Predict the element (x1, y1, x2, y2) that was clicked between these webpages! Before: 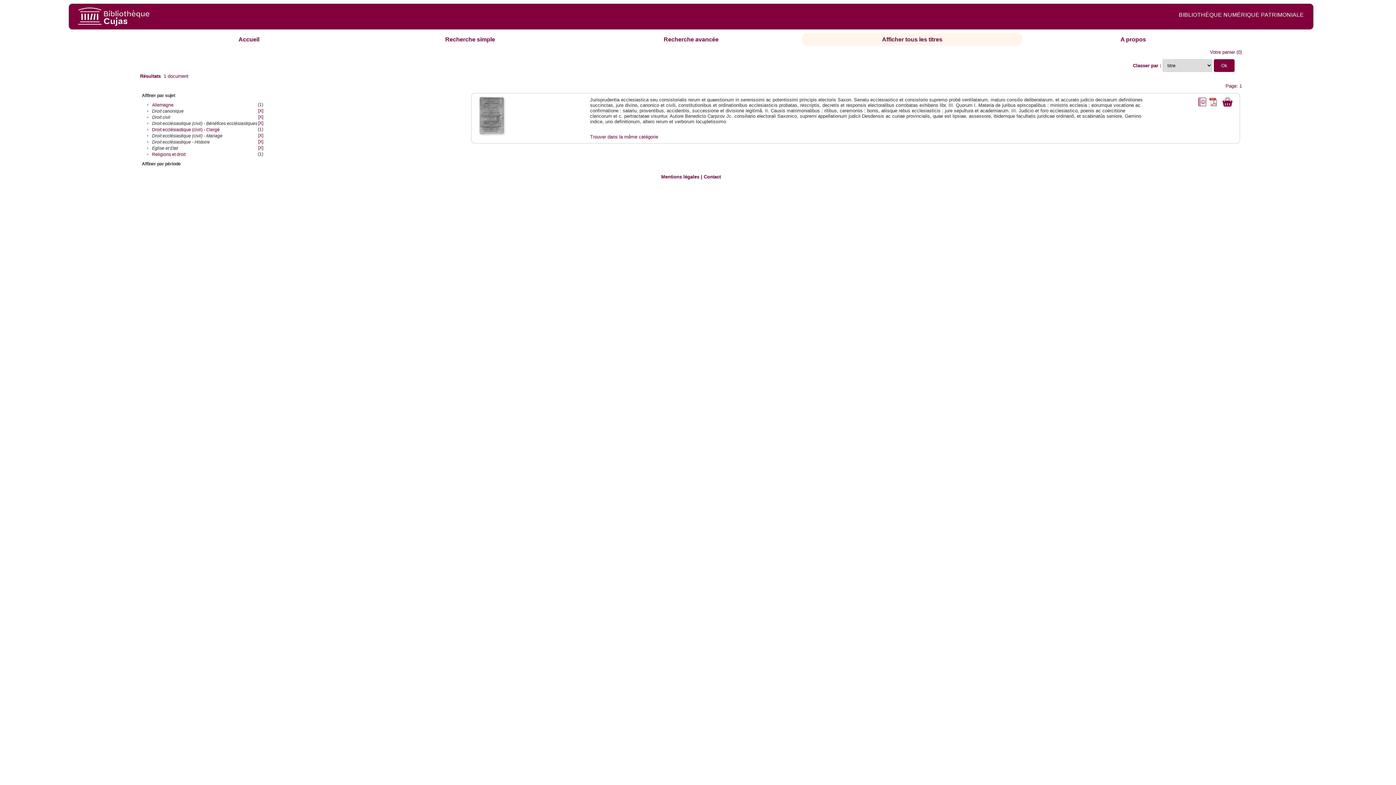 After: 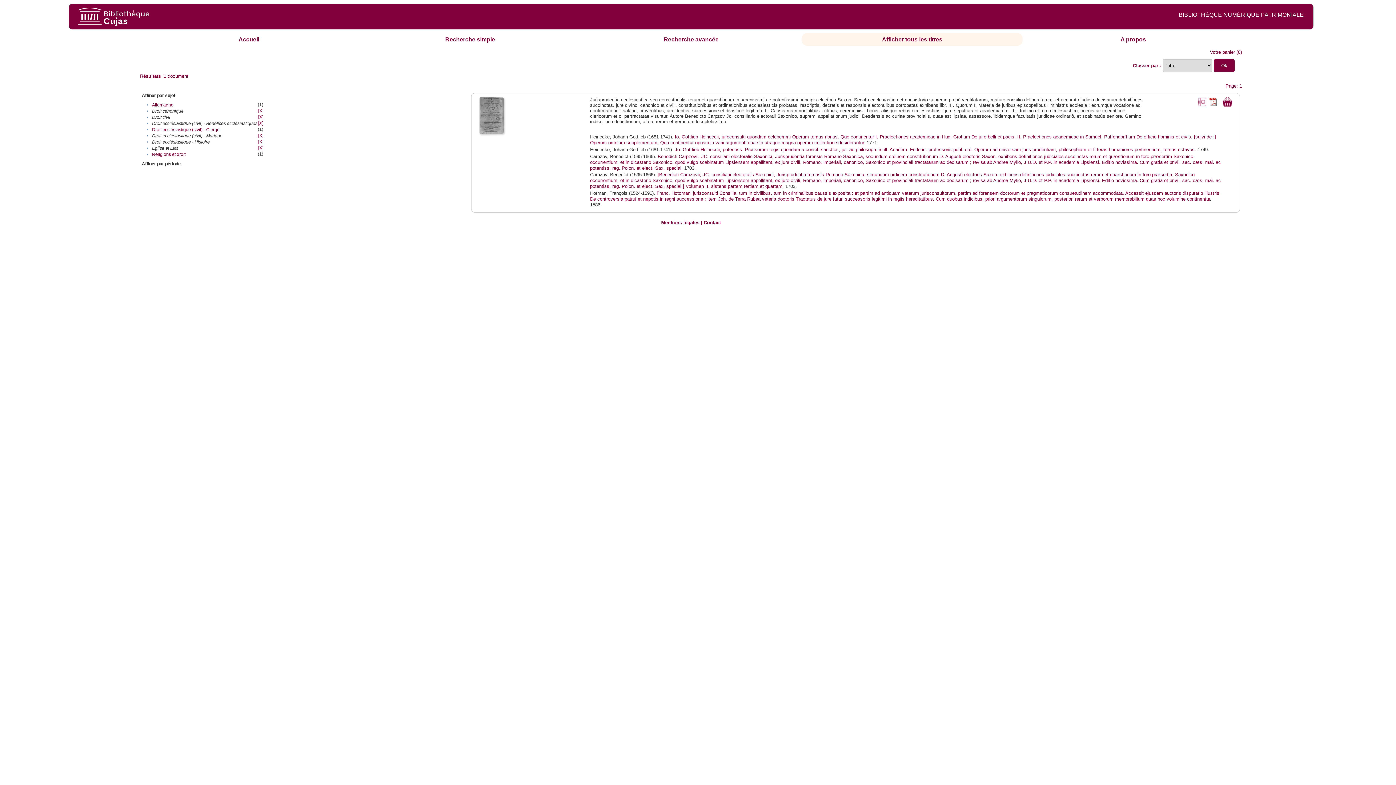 Action: label: Trouver dans la même catégorie bbox: (590, 134, 658, 139)